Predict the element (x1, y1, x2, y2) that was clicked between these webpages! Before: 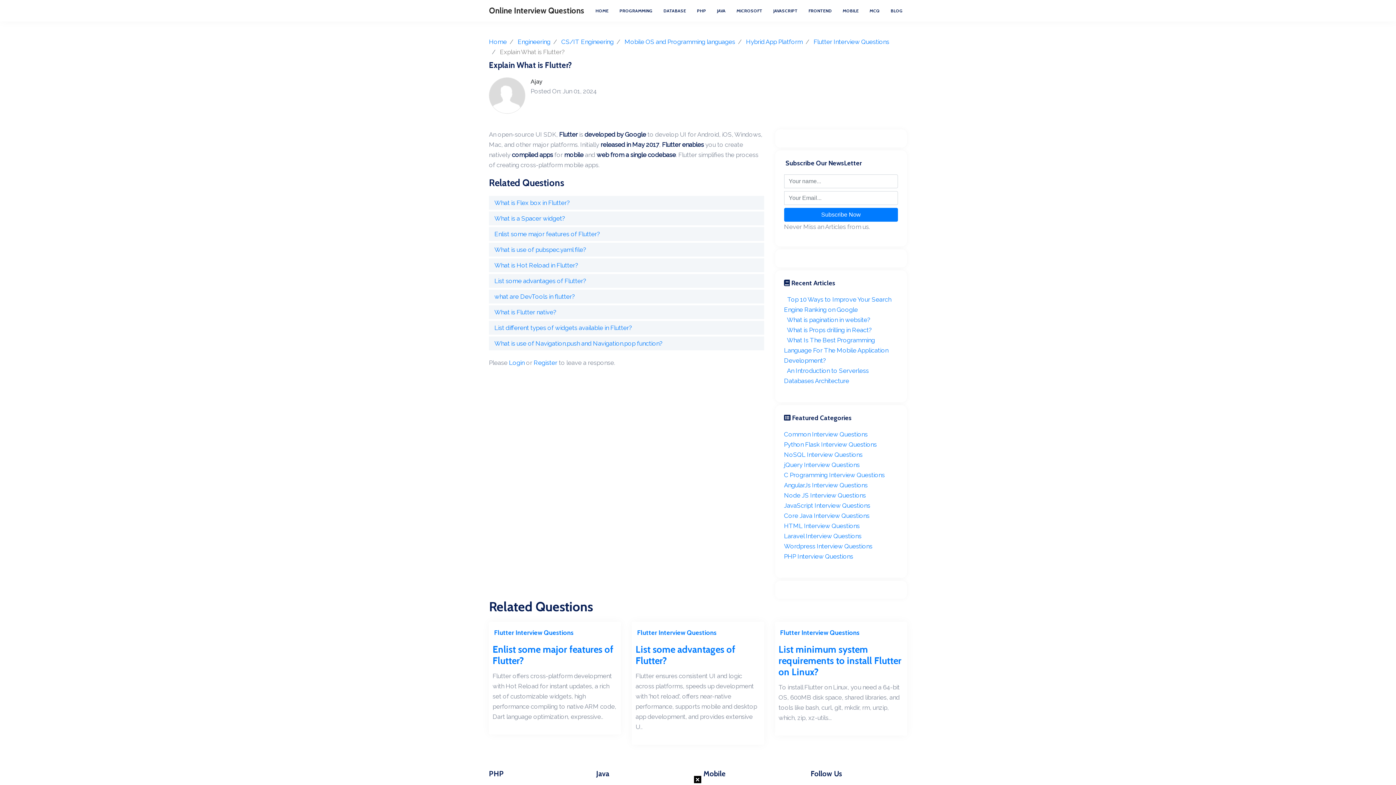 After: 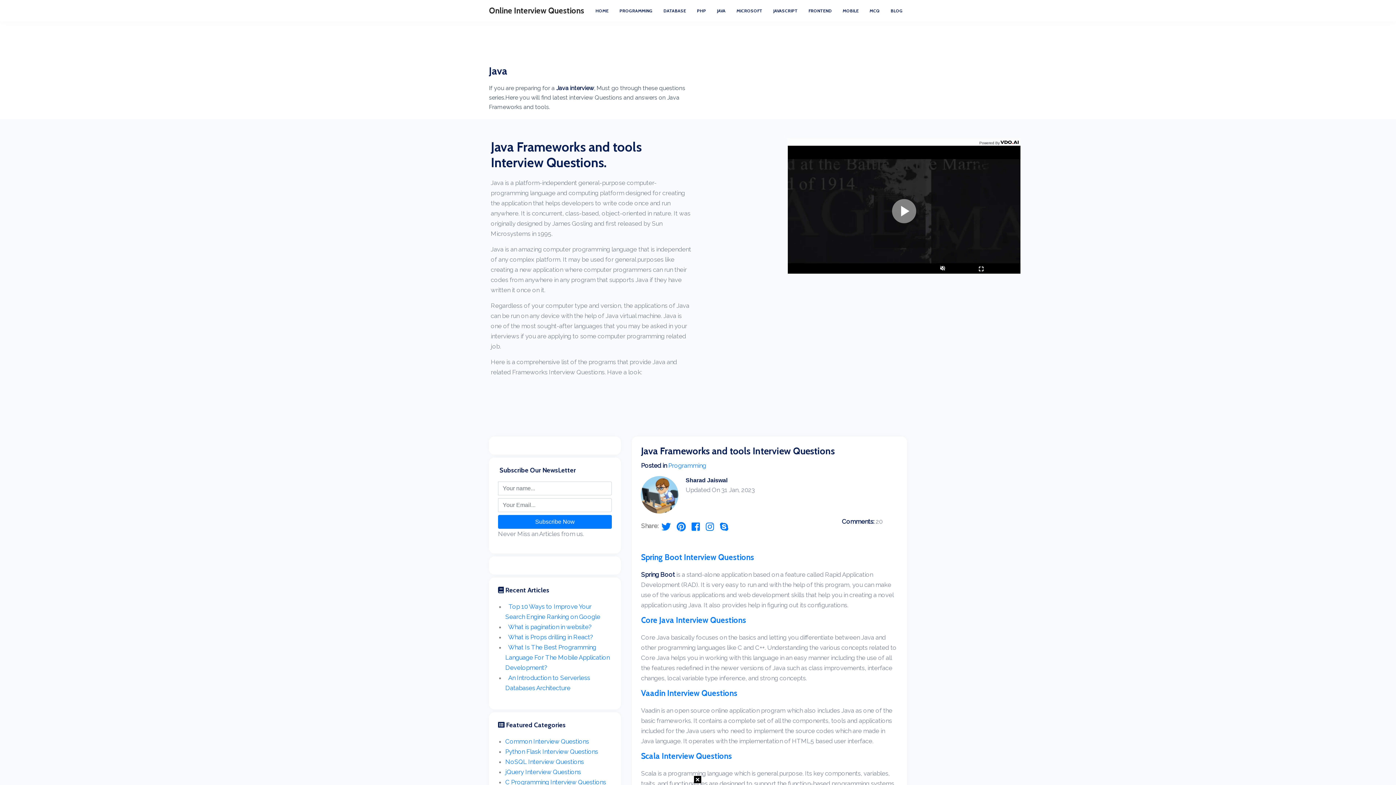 Action: label: JAVA bbox: (711, 4, 731, 17)